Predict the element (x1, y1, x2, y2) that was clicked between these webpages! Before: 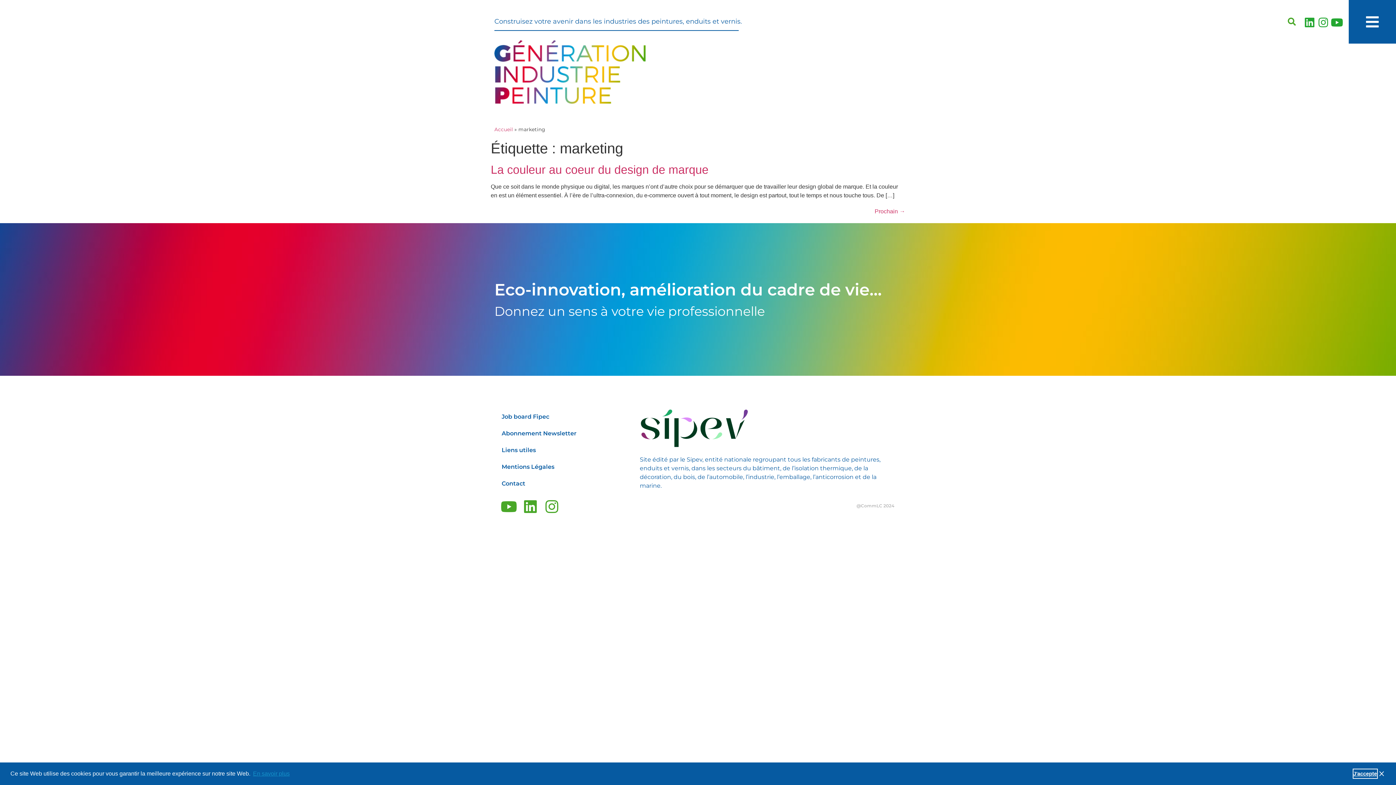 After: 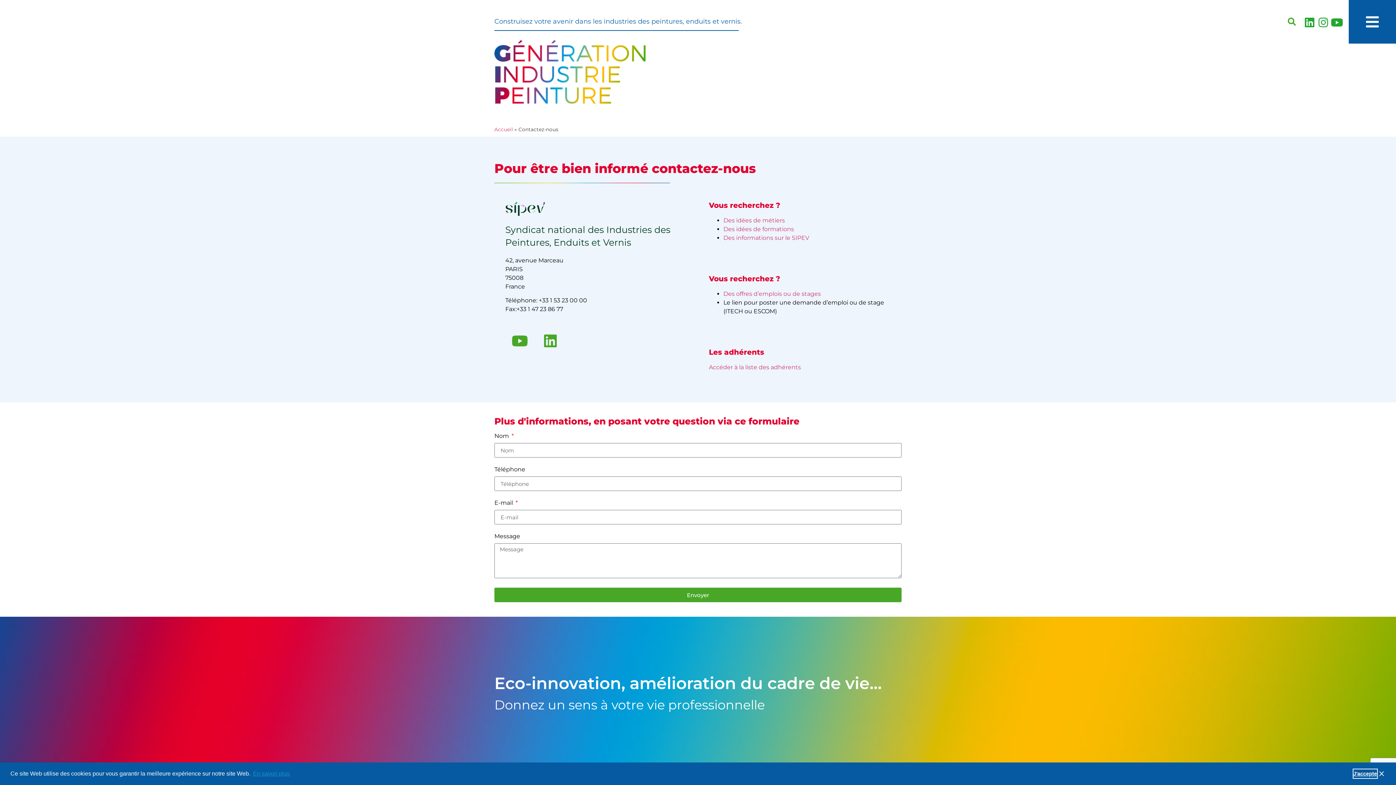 Action: label: Contact bbox: (501, 475, 618, 492)